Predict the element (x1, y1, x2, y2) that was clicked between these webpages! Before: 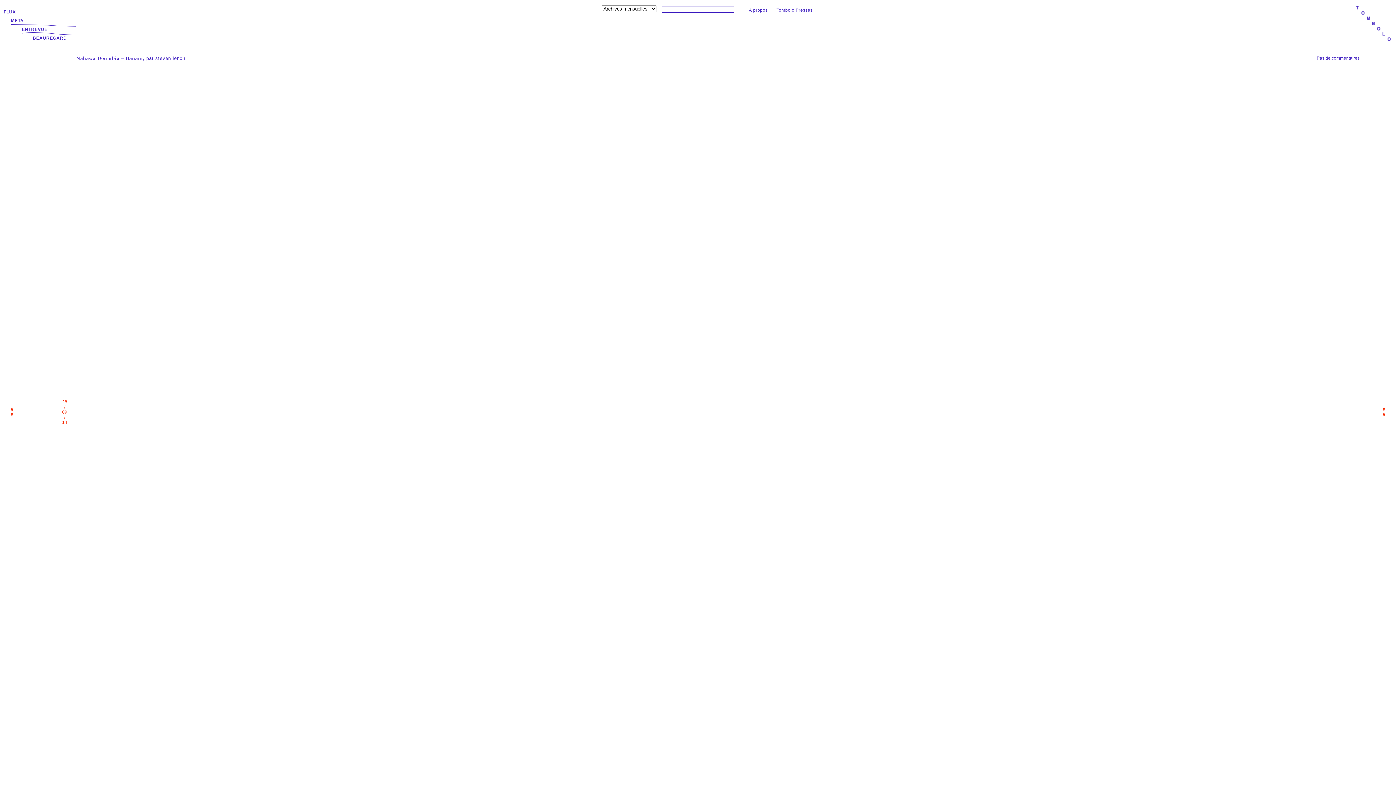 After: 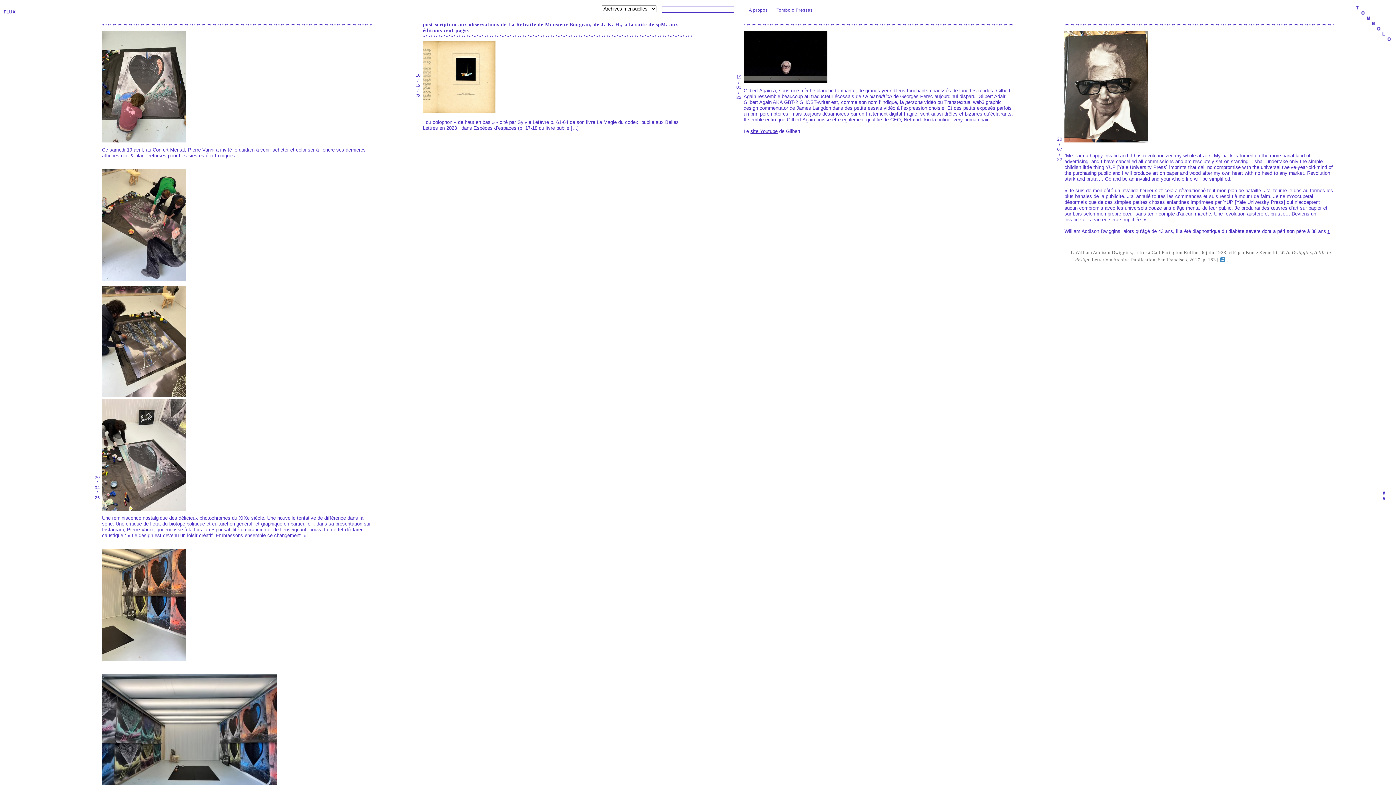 Action: label: FLUX bbox: (3, 9, 15, 14)